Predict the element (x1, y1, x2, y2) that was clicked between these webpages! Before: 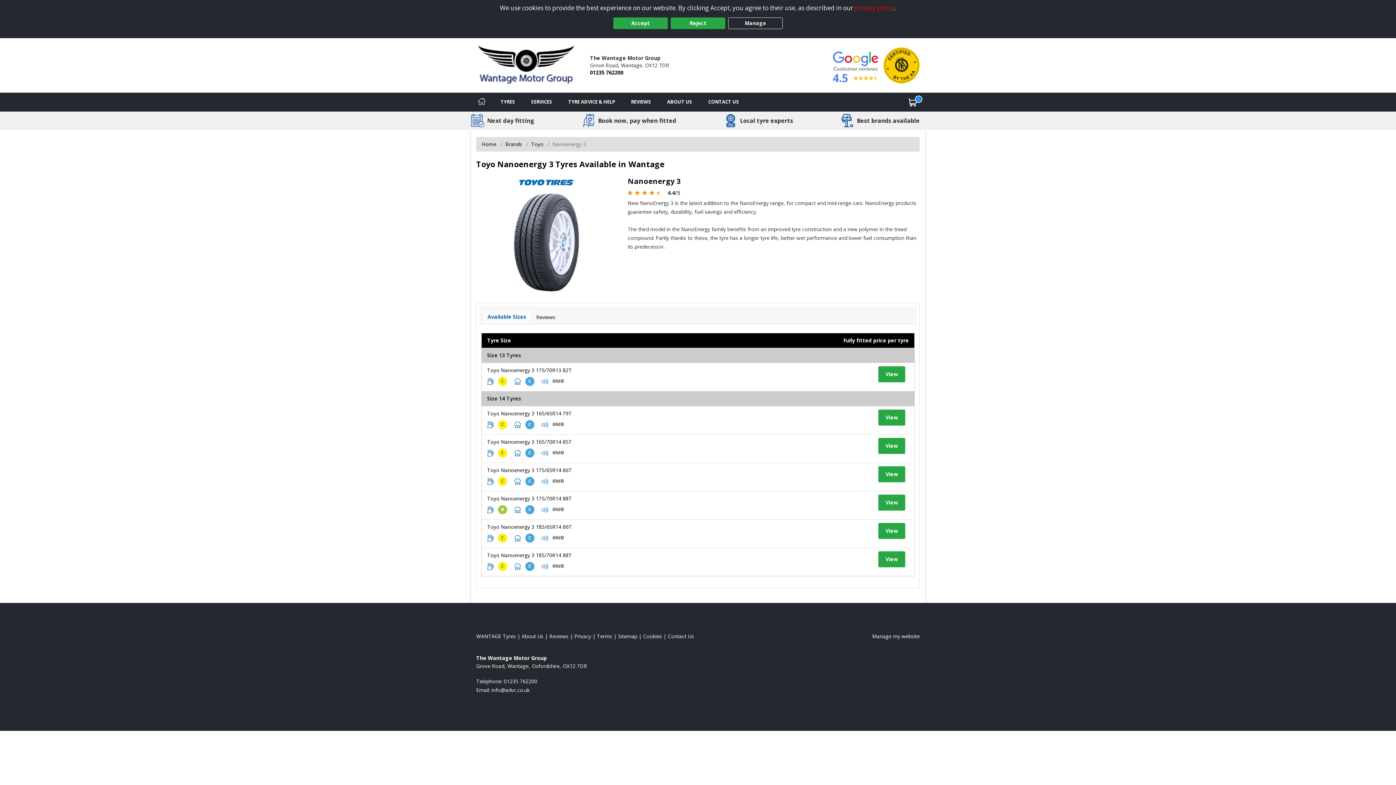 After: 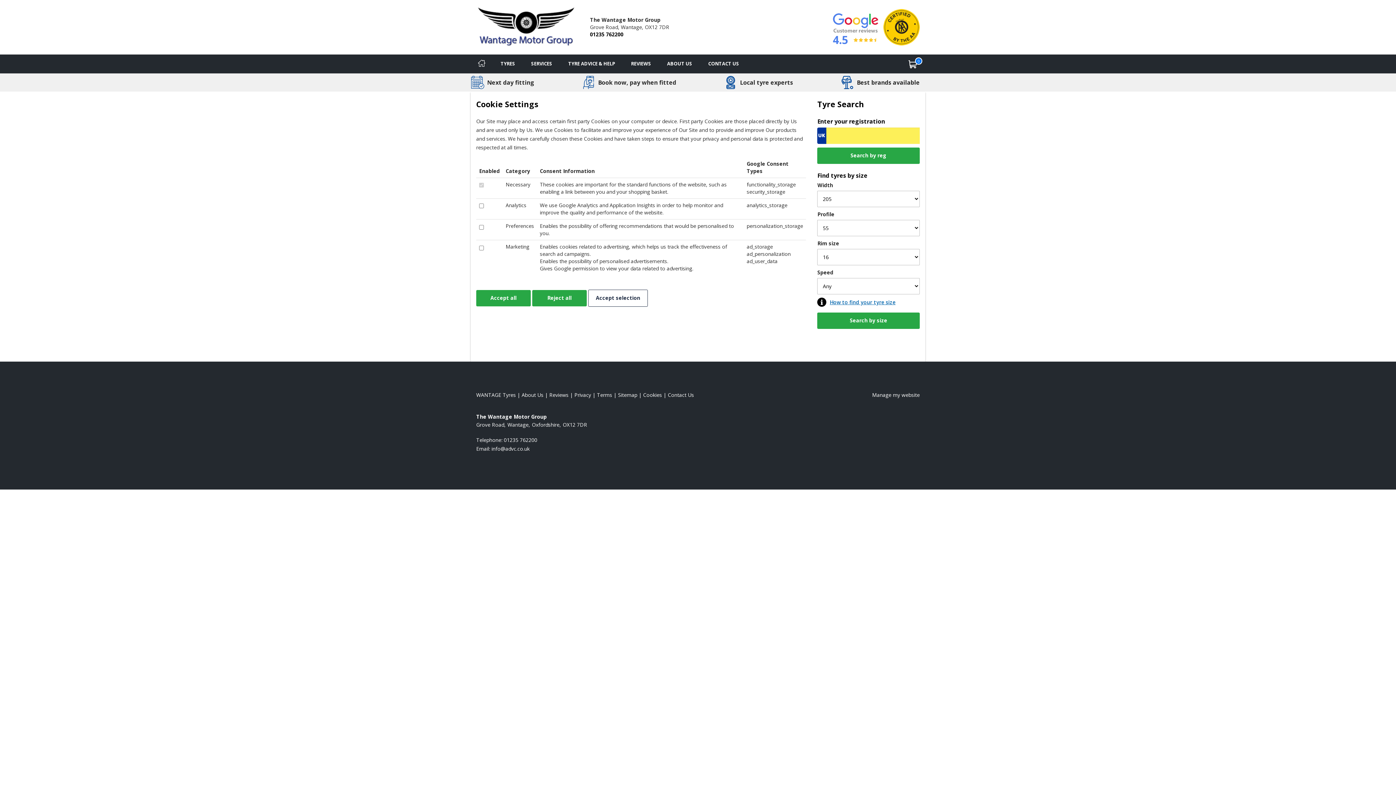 Action: bbox: (728, 17, 782, 29) label: Manage